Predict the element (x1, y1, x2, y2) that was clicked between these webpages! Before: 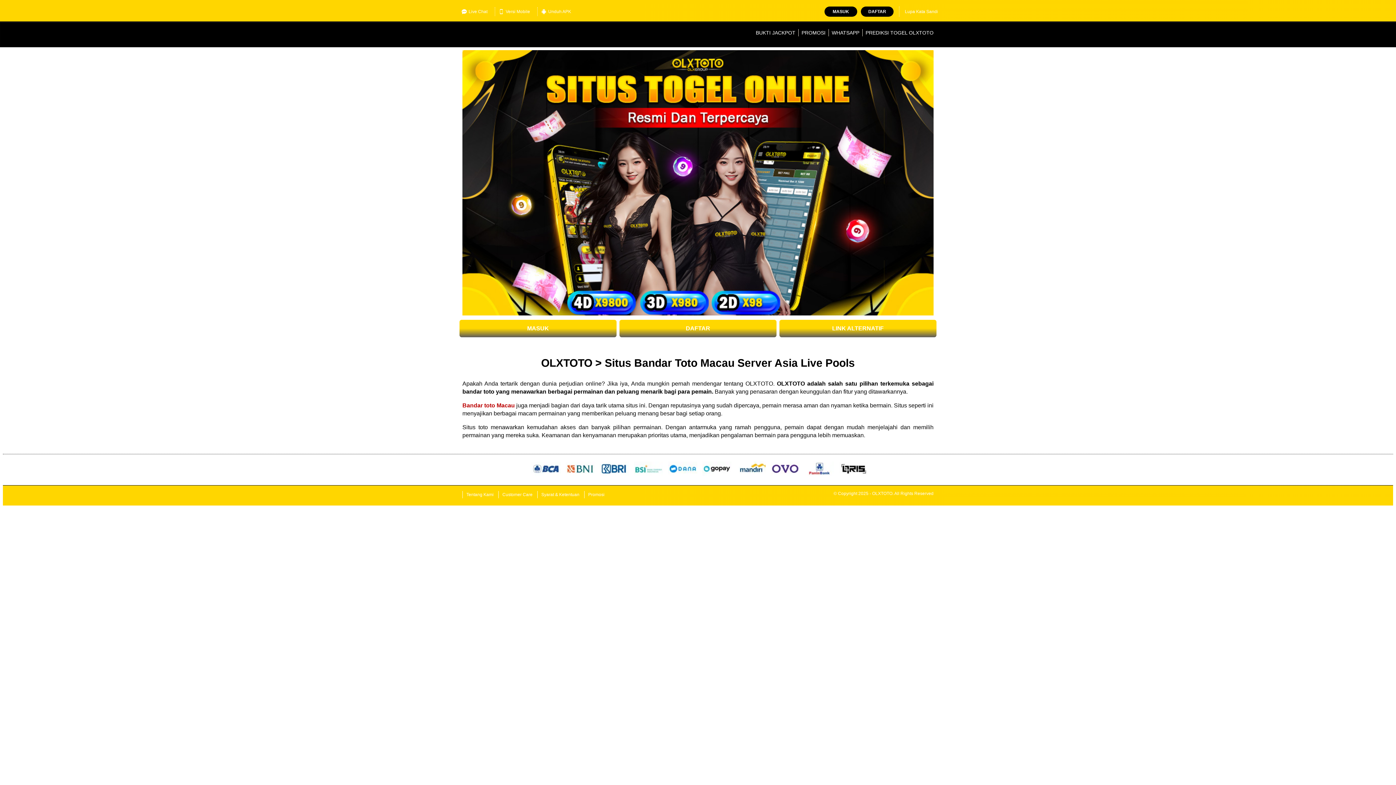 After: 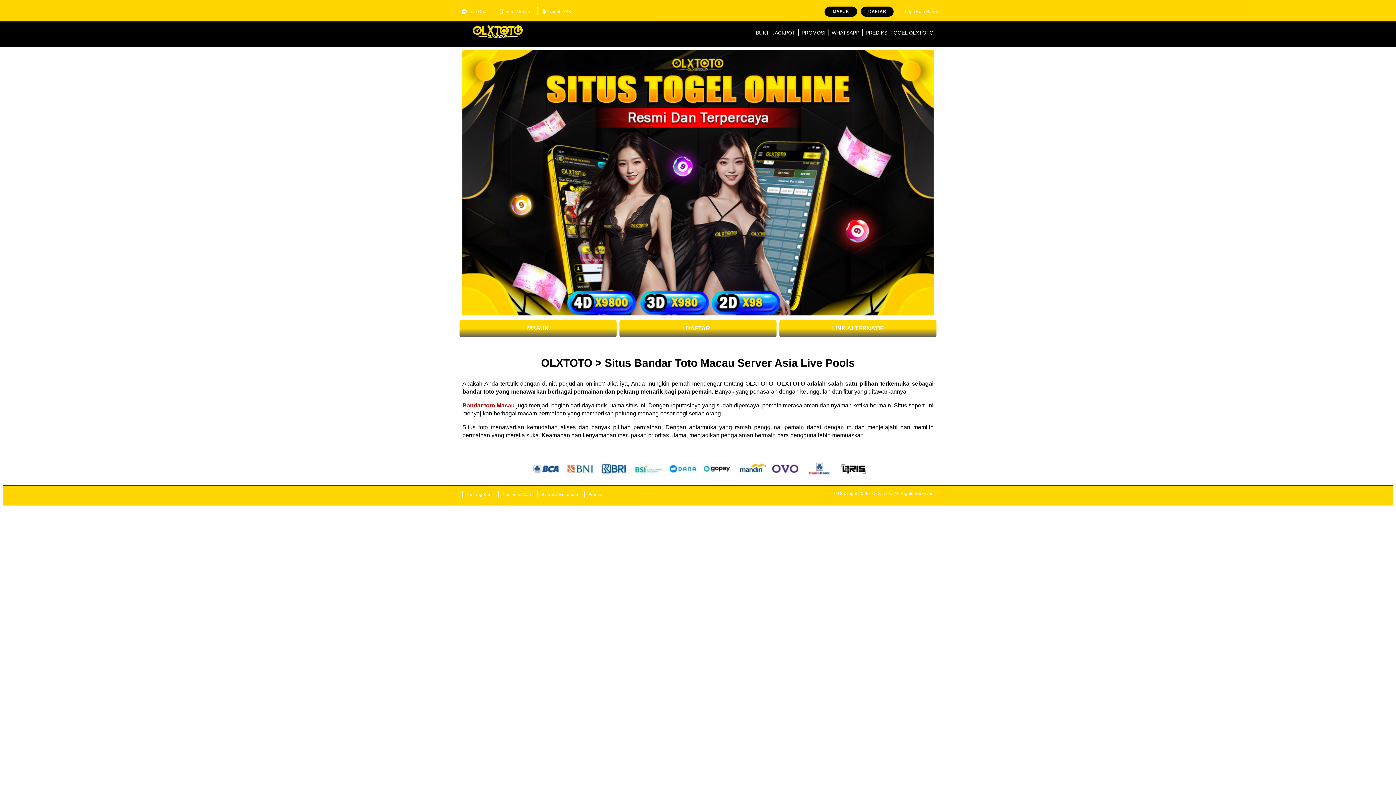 Action: label: MASUK bbox: (459, 320, 616, 337)